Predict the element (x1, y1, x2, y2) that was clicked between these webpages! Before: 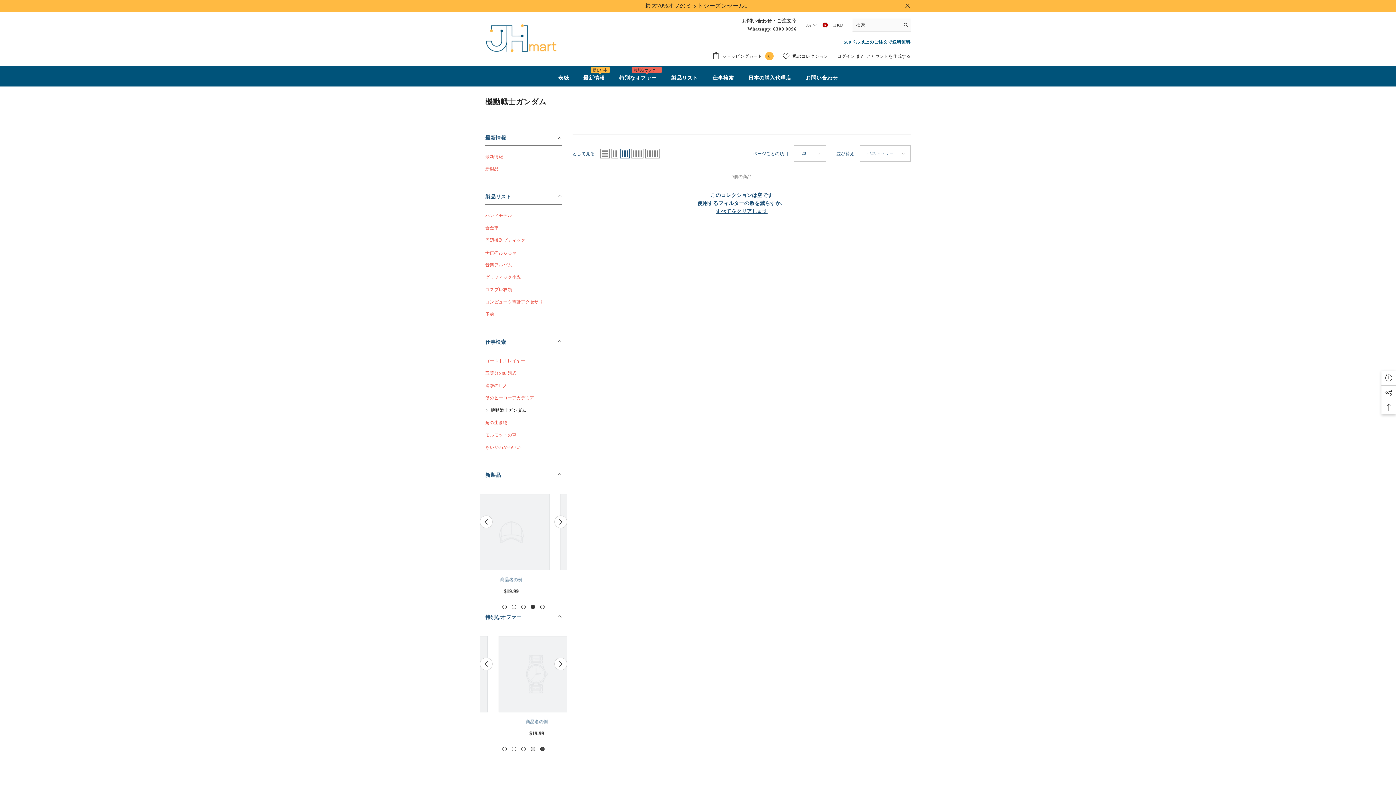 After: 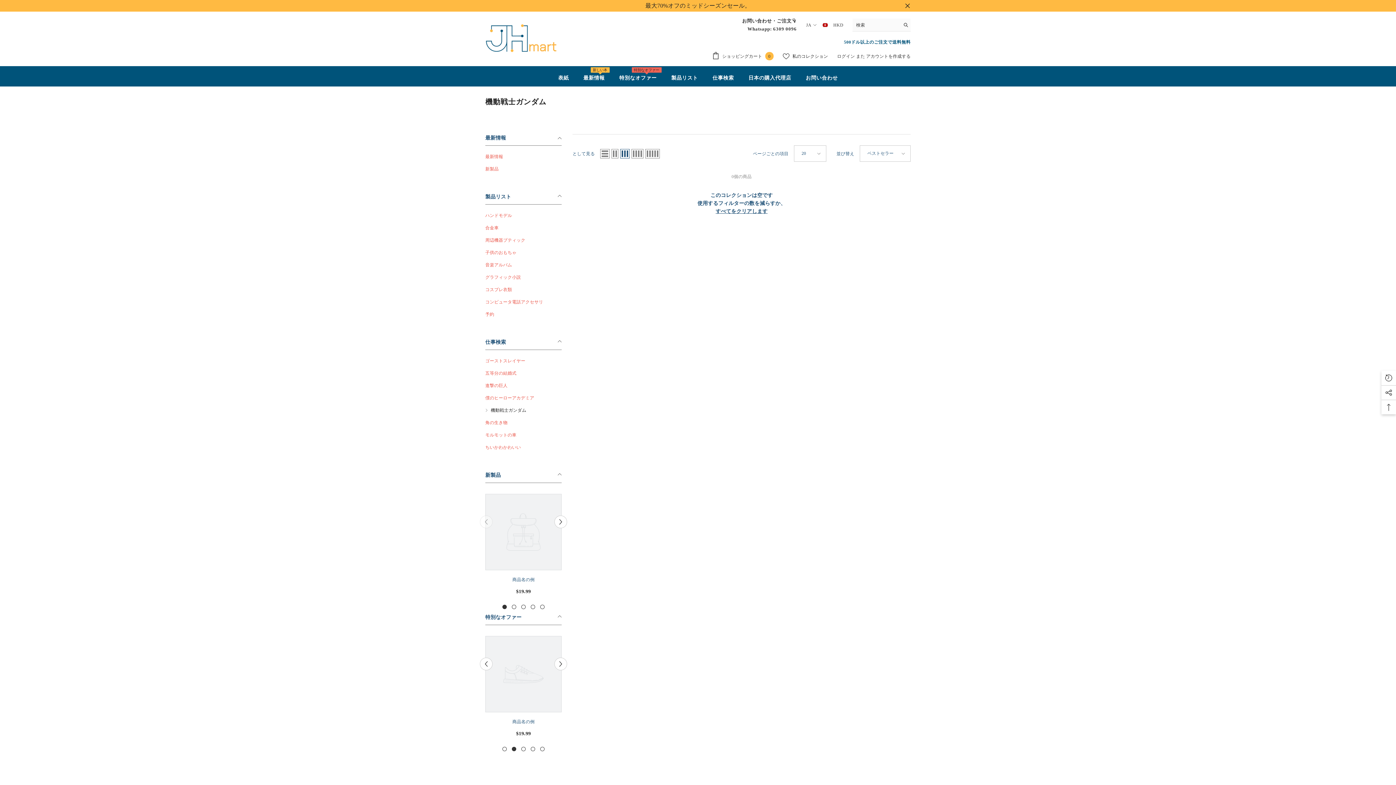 Action: label: Previous bbox: (480, 515, 492, 528)